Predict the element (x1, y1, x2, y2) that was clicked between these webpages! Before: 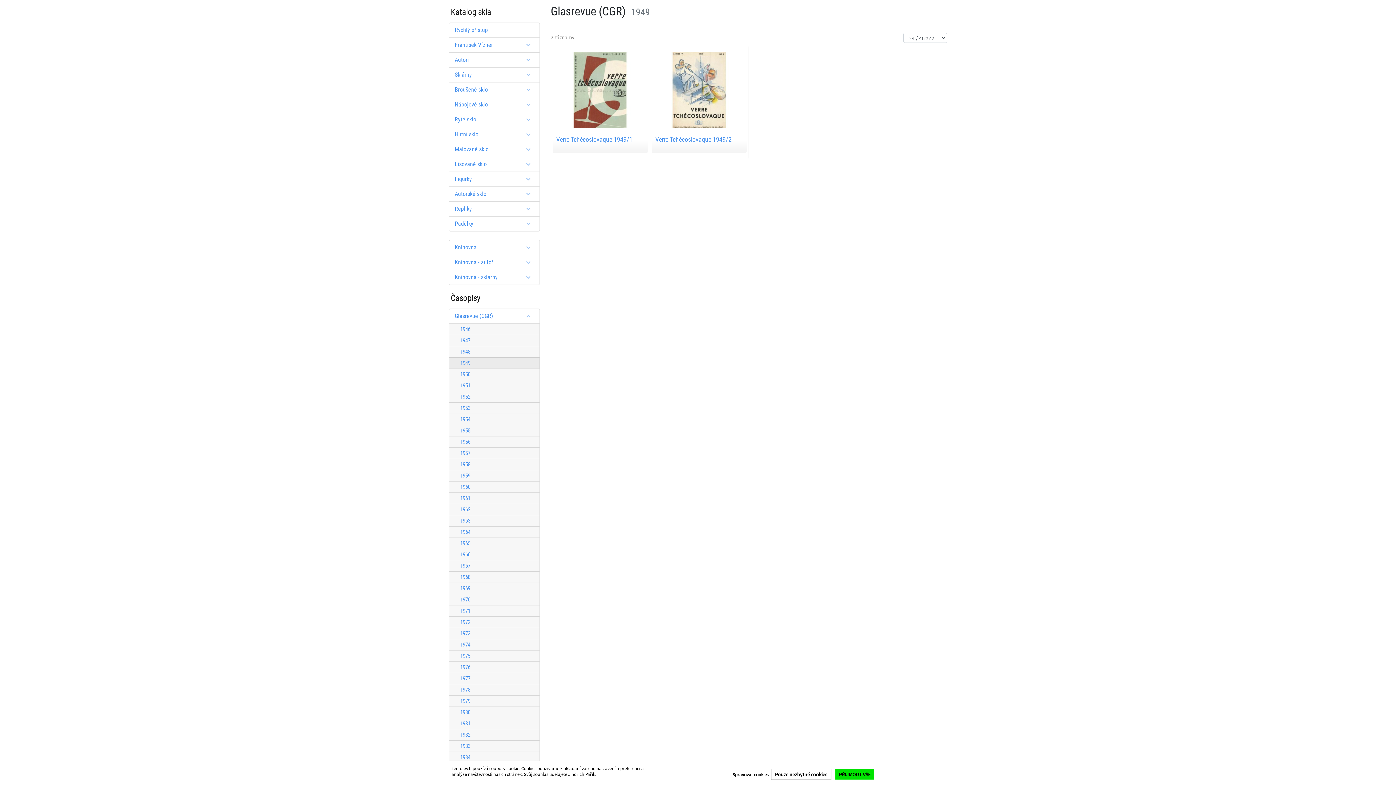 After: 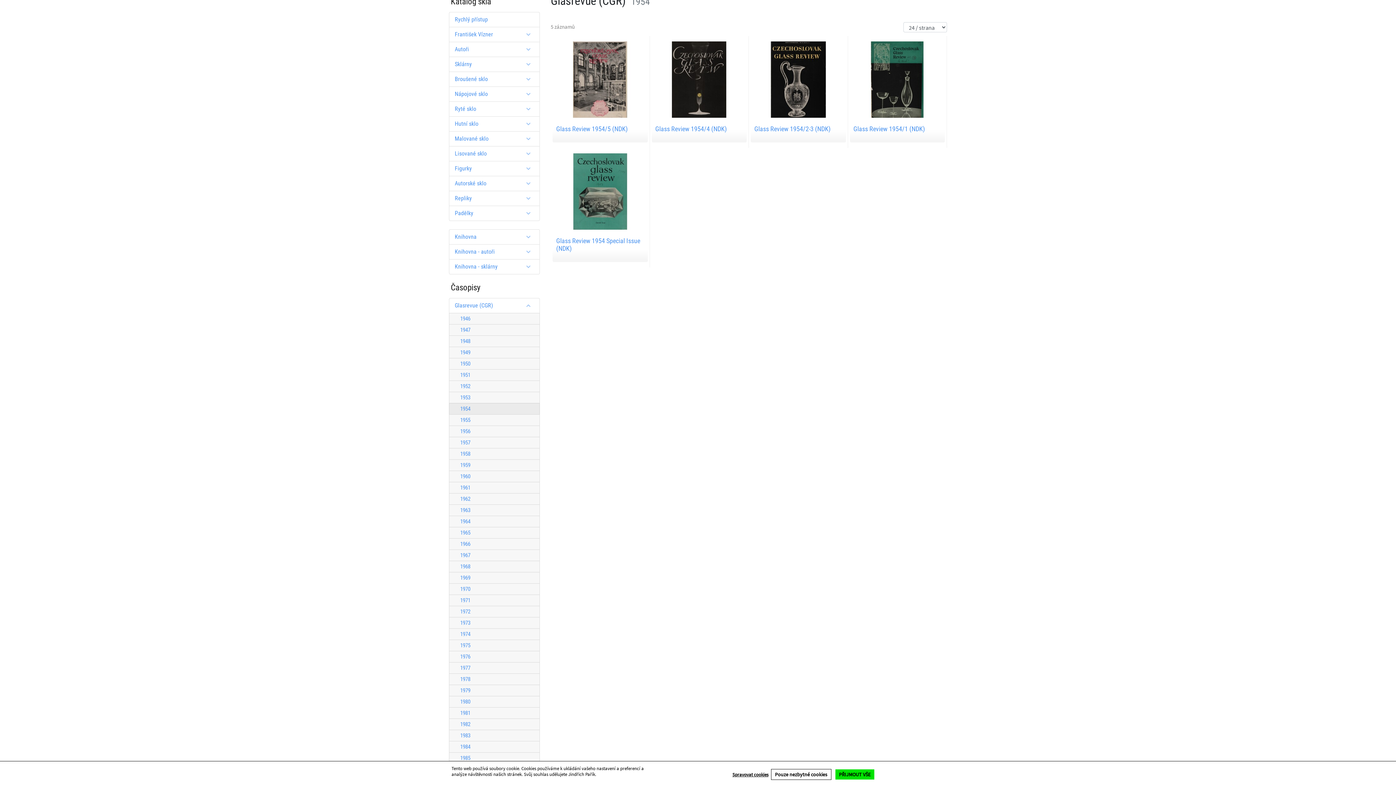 Action: bbox: (449, 413, 540, 425) label: 1954